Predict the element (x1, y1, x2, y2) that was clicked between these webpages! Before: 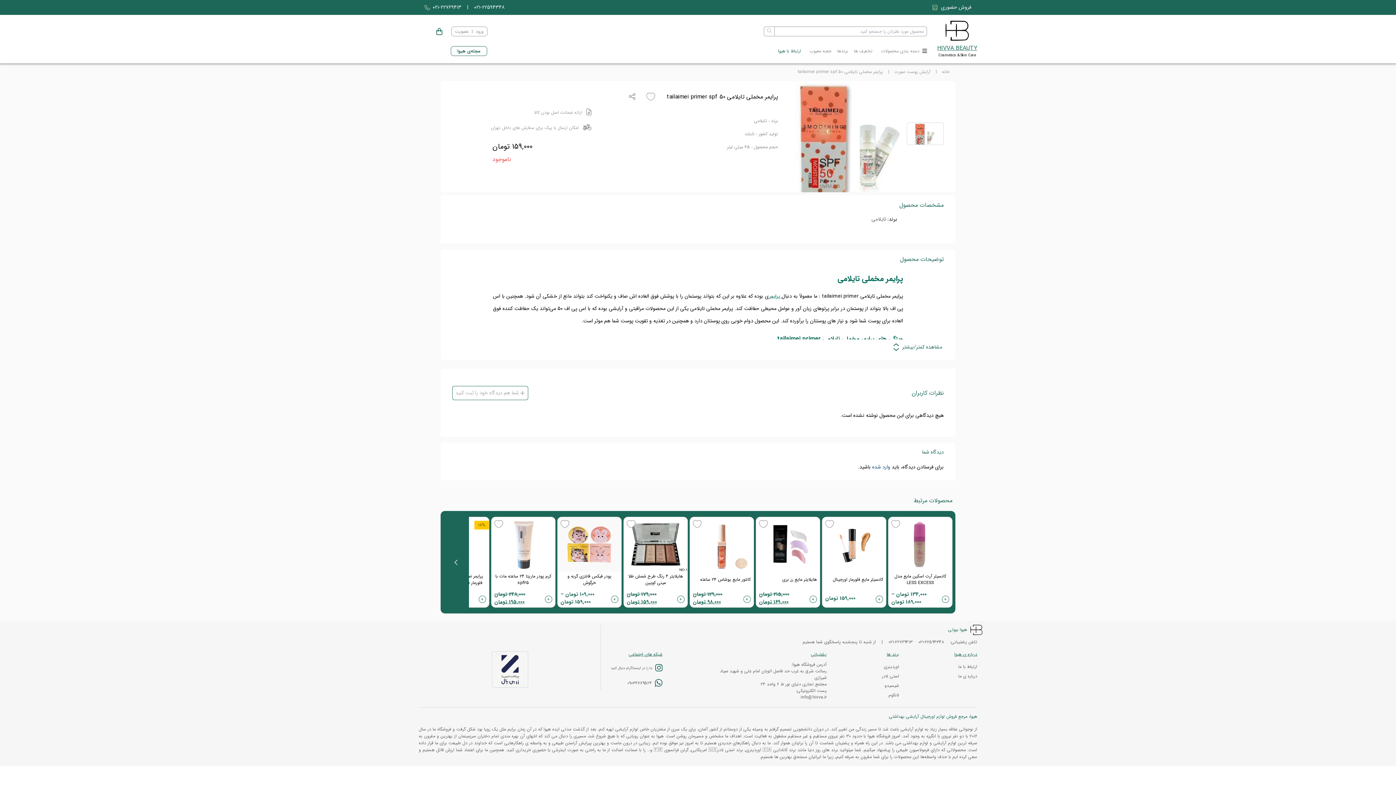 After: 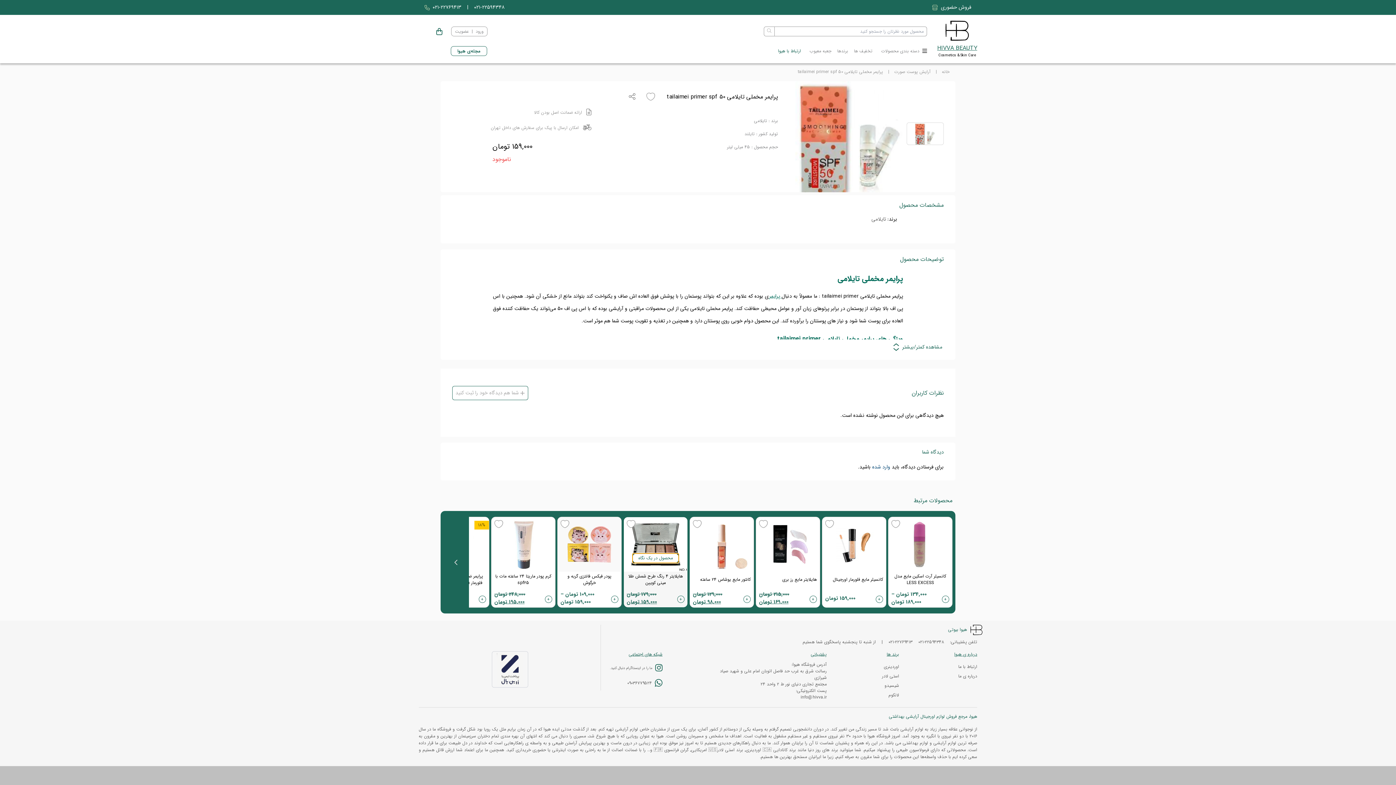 Action: bbox: (632, 553, 679, 563) label: محصول در یک نگاه